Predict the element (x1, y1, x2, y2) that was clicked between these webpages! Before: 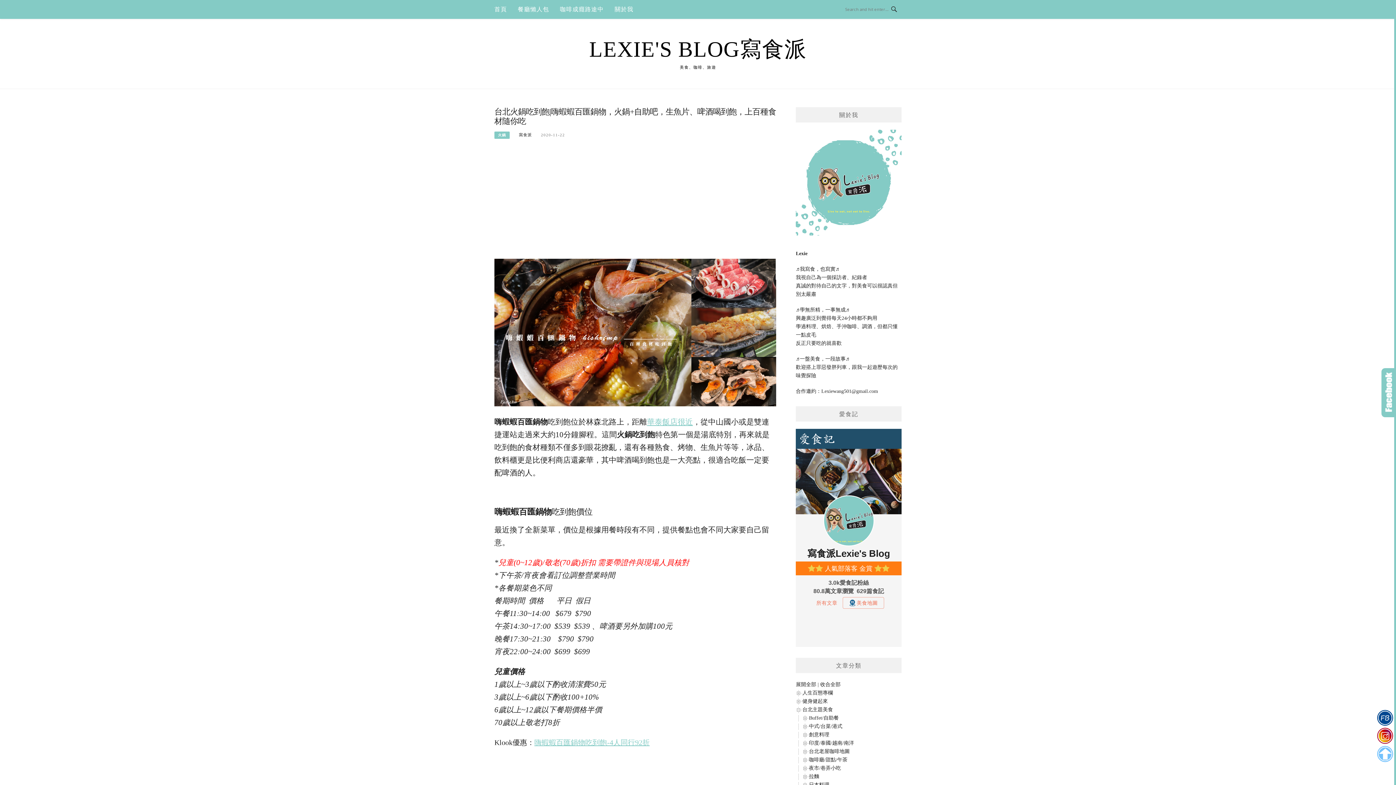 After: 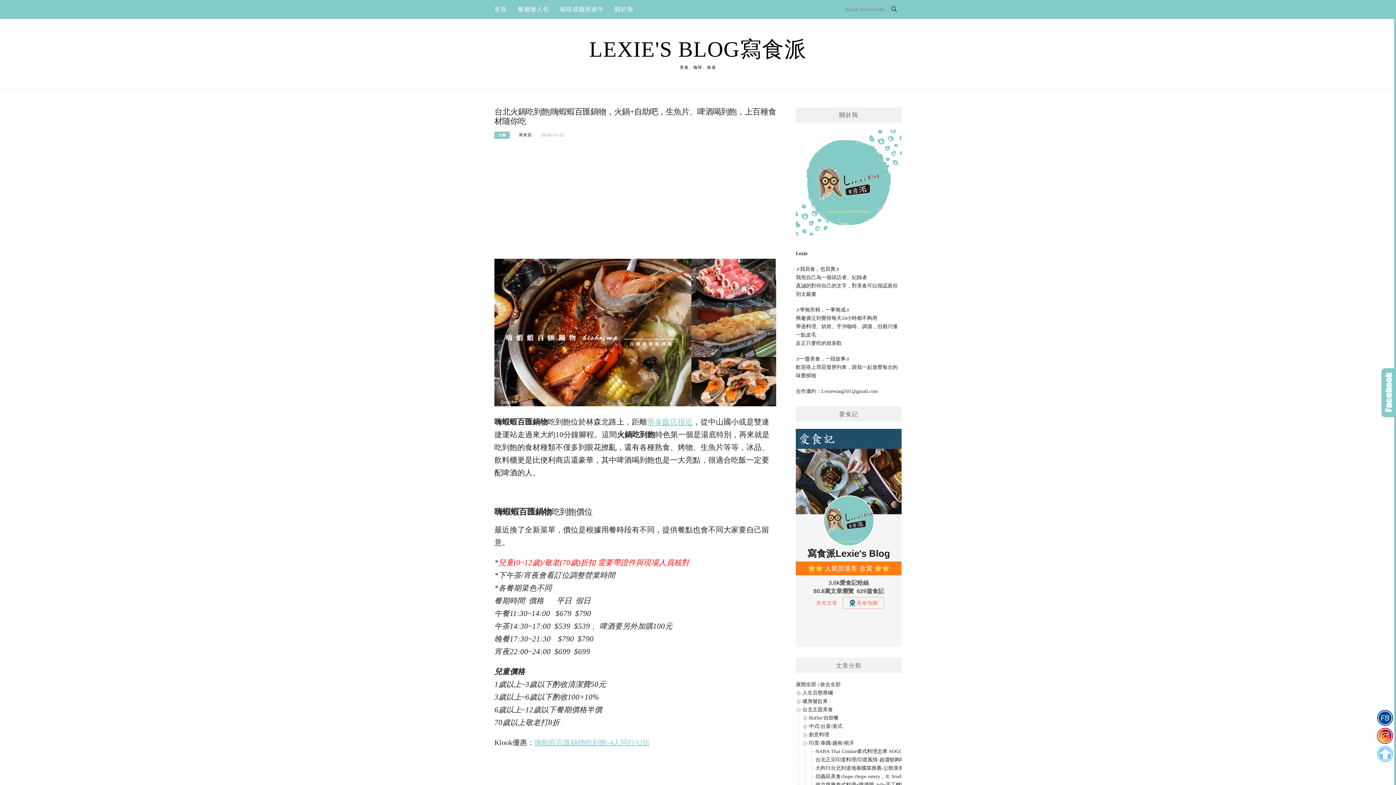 Action: bbox: (802, 740, 809, 746)